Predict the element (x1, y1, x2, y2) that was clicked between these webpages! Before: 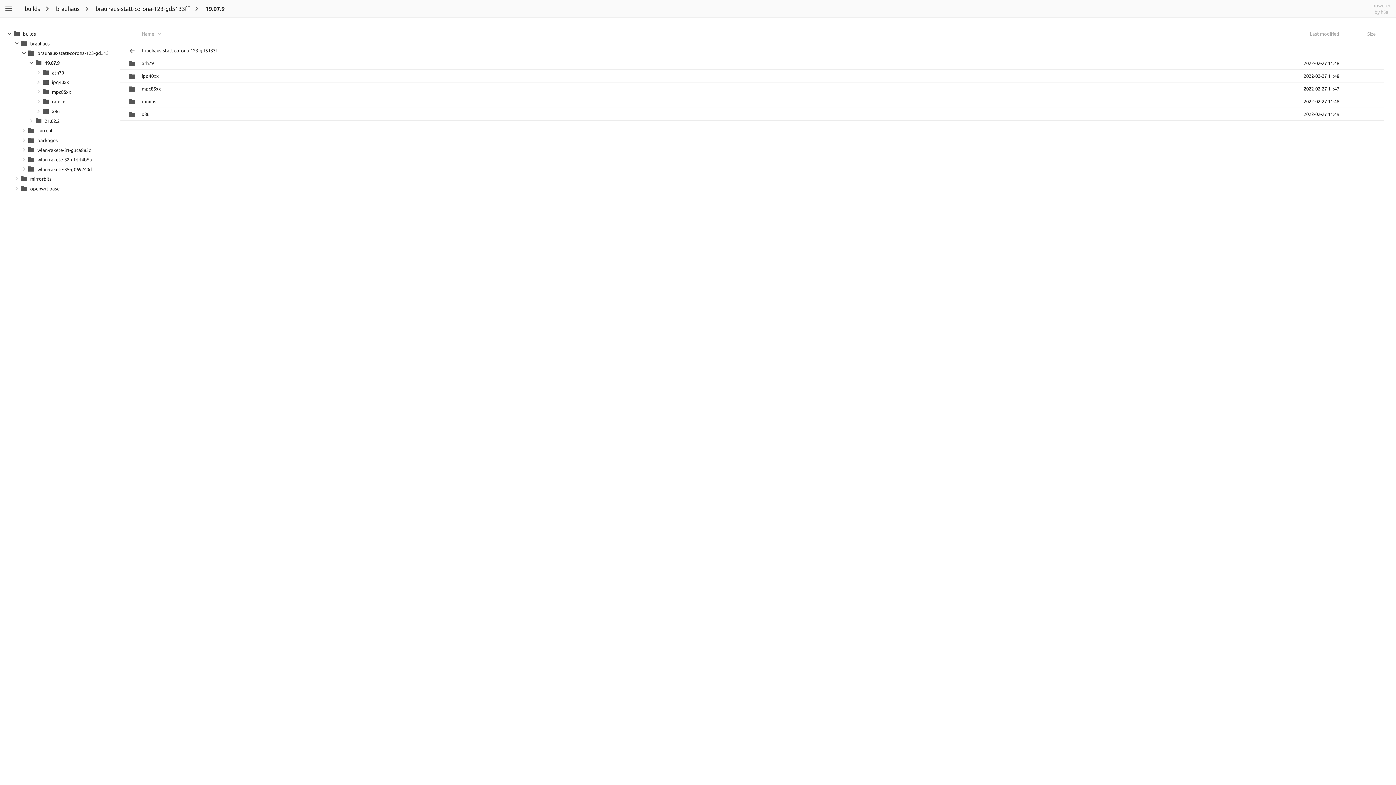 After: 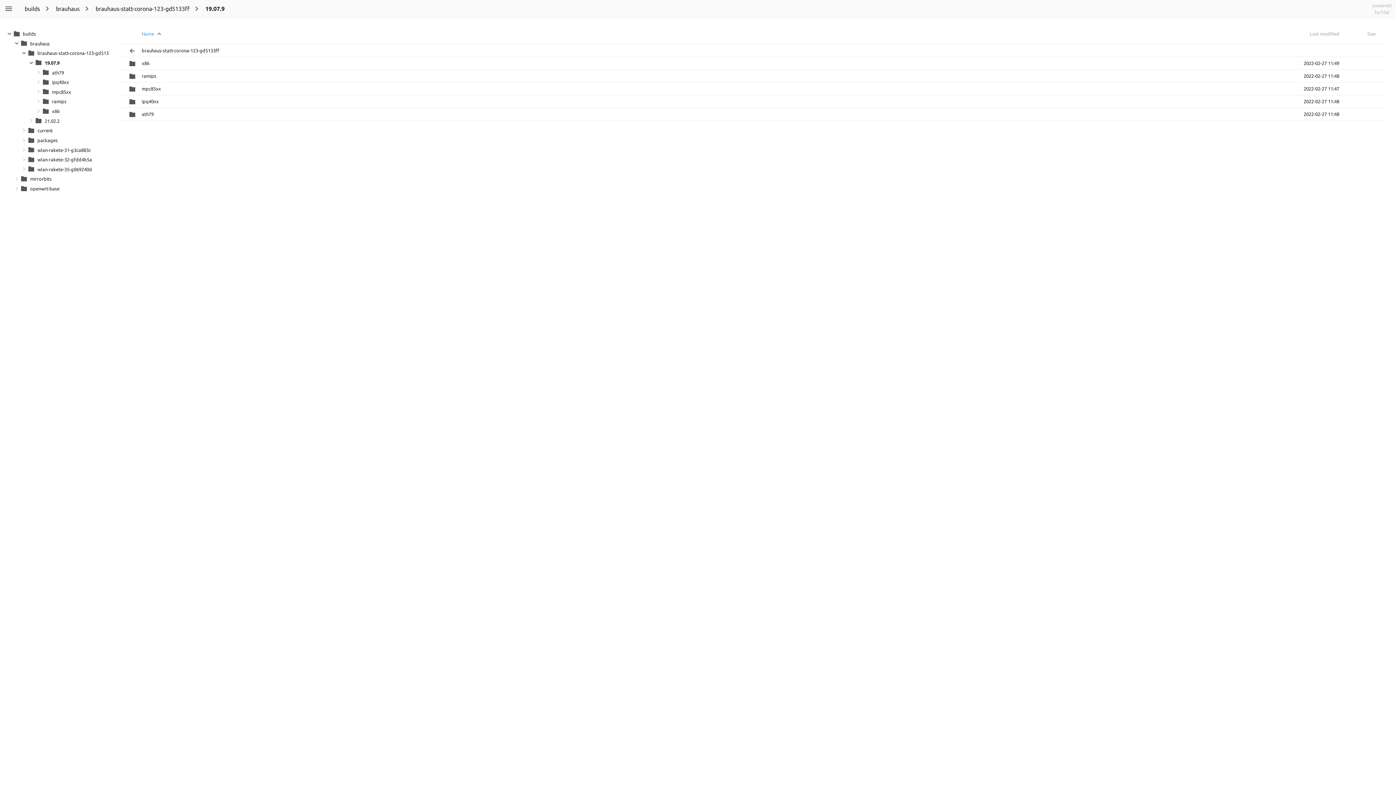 Action: label: Name bbox: (138, 29, 1295, 44)